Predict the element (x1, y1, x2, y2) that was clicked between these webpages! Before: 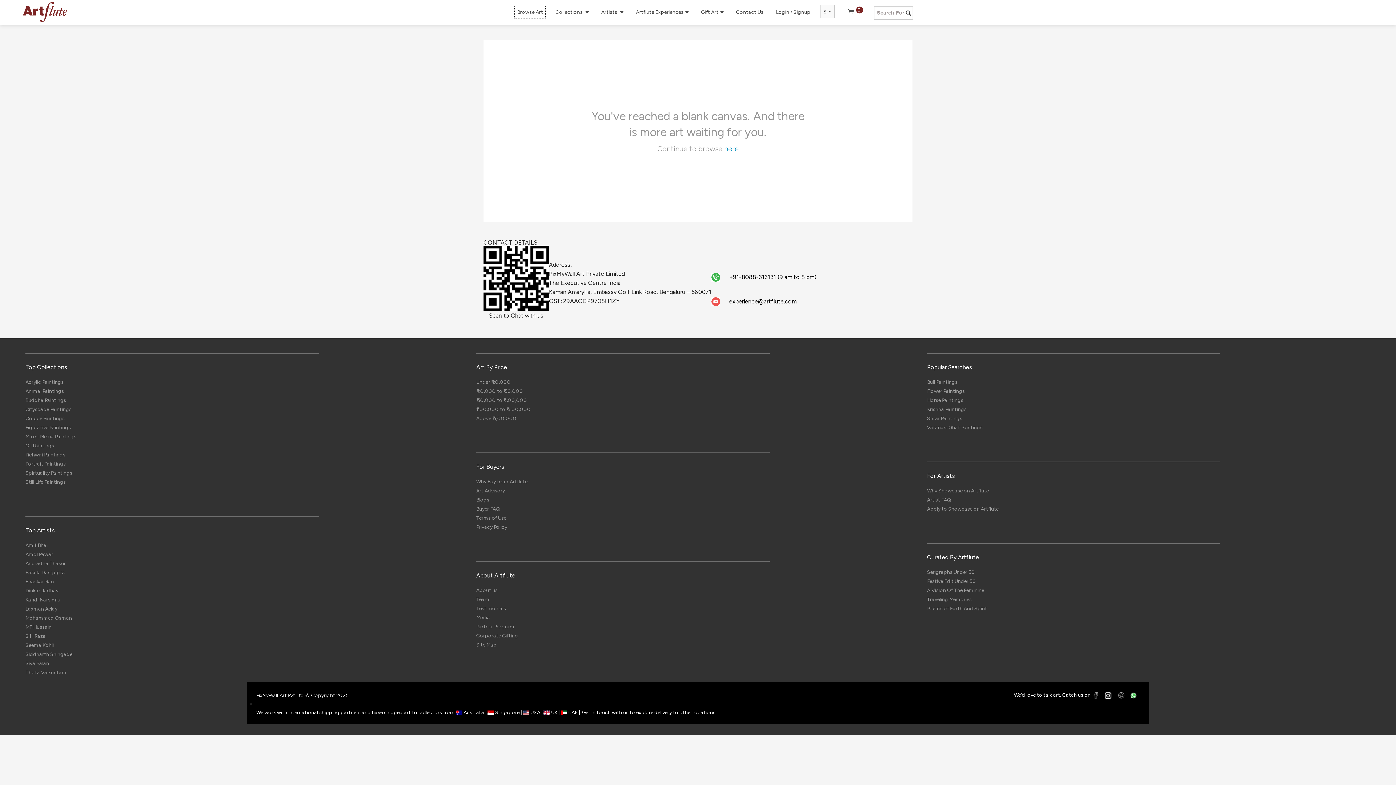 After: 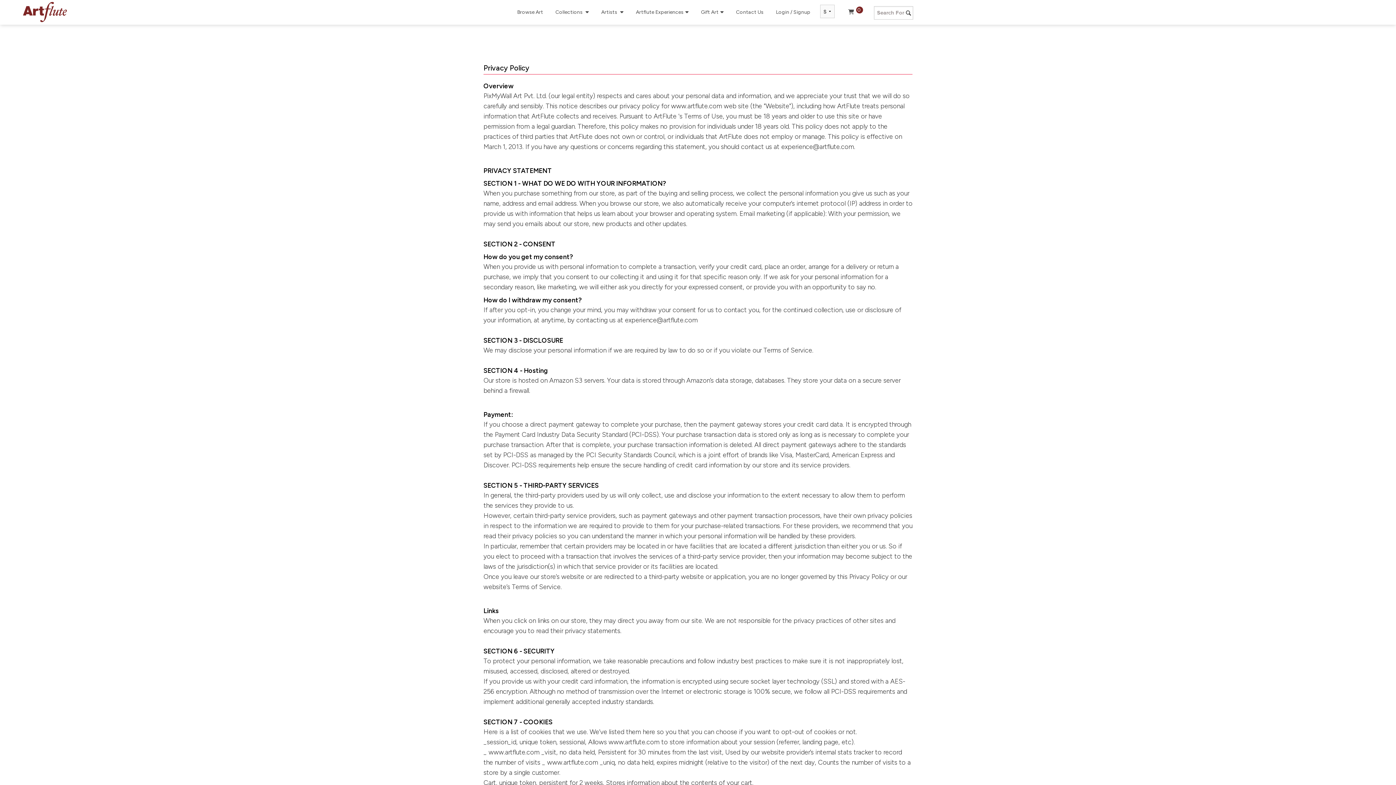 Action: label: Privacy Policy bbox: (476, 524, 507, 530)